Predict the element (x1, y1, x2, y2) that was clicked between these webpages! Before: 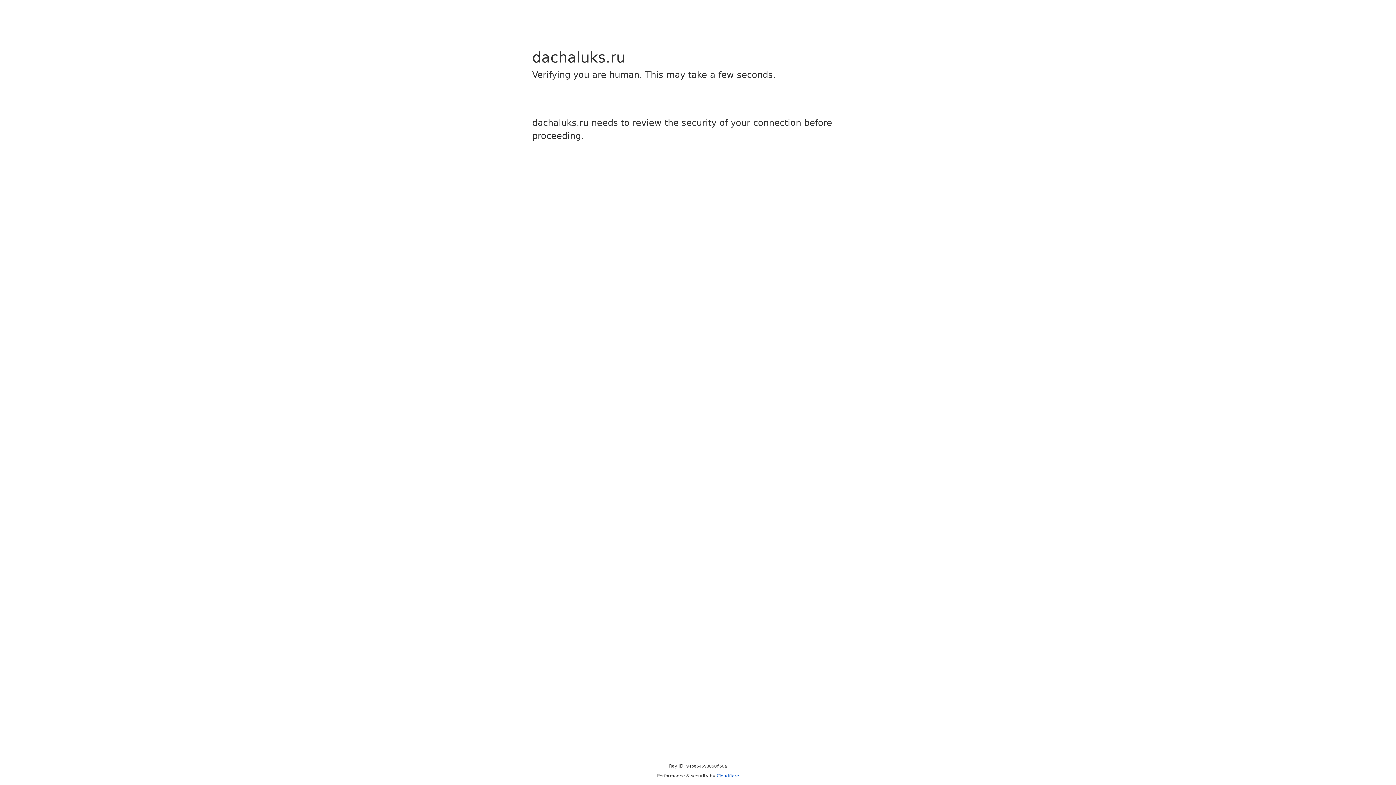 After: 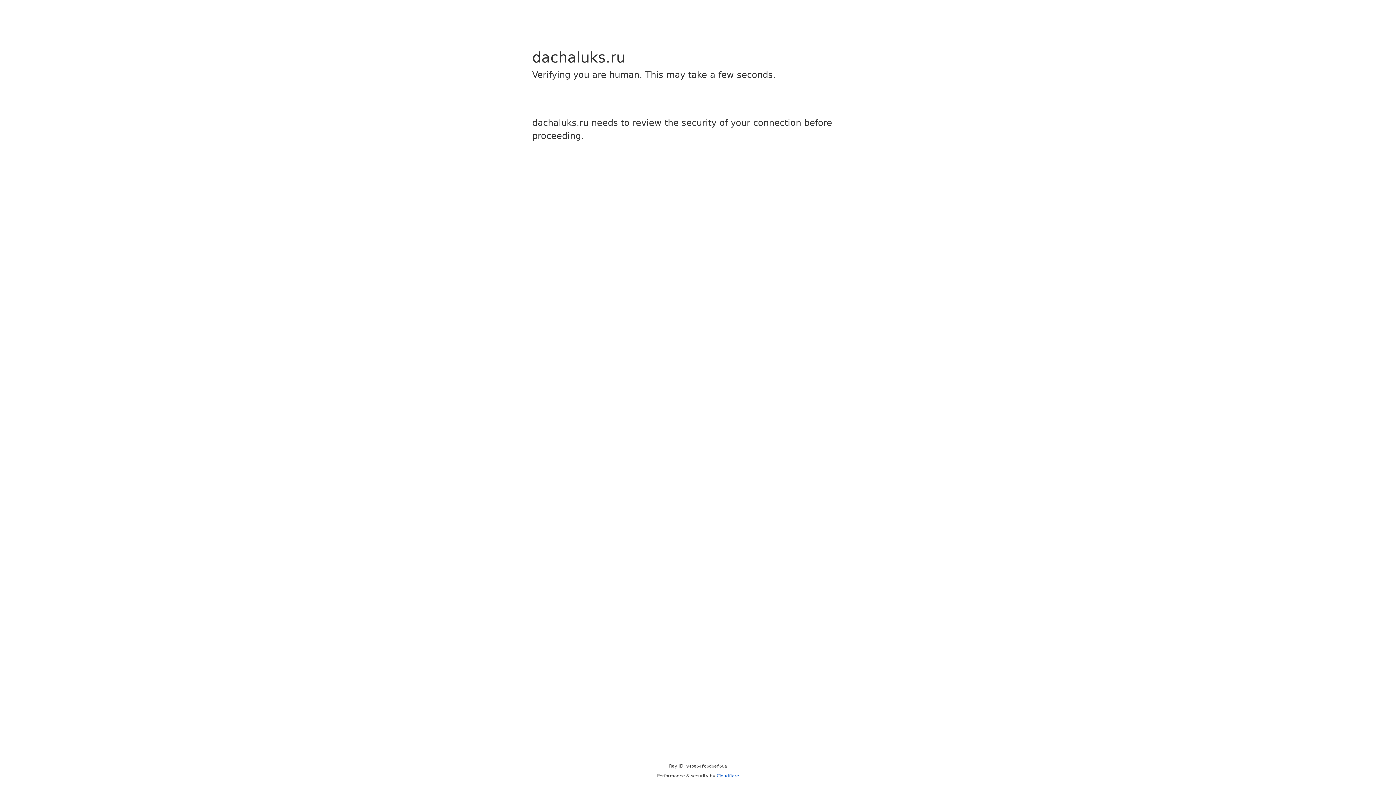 Action: label: Cloudflare bbox: (716, 773, 739, 778)